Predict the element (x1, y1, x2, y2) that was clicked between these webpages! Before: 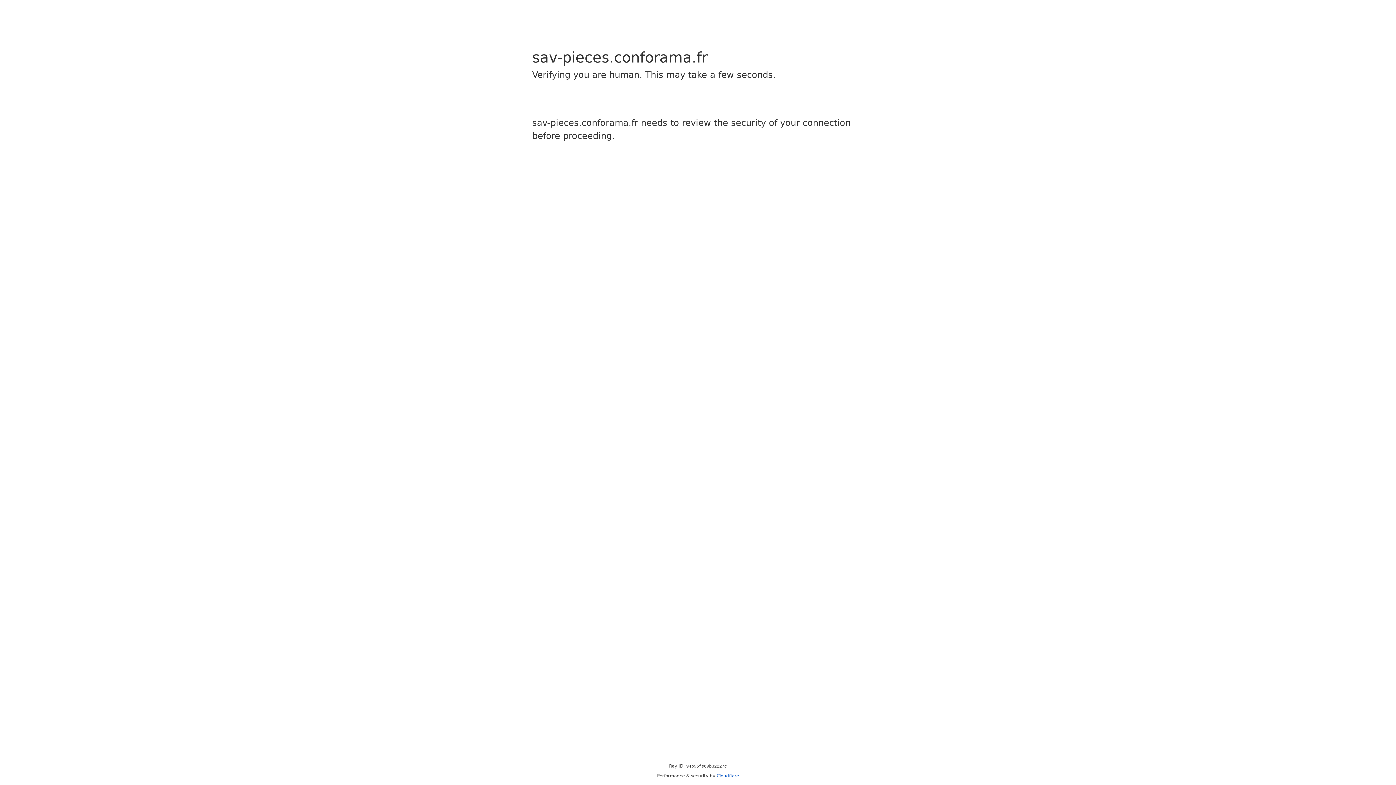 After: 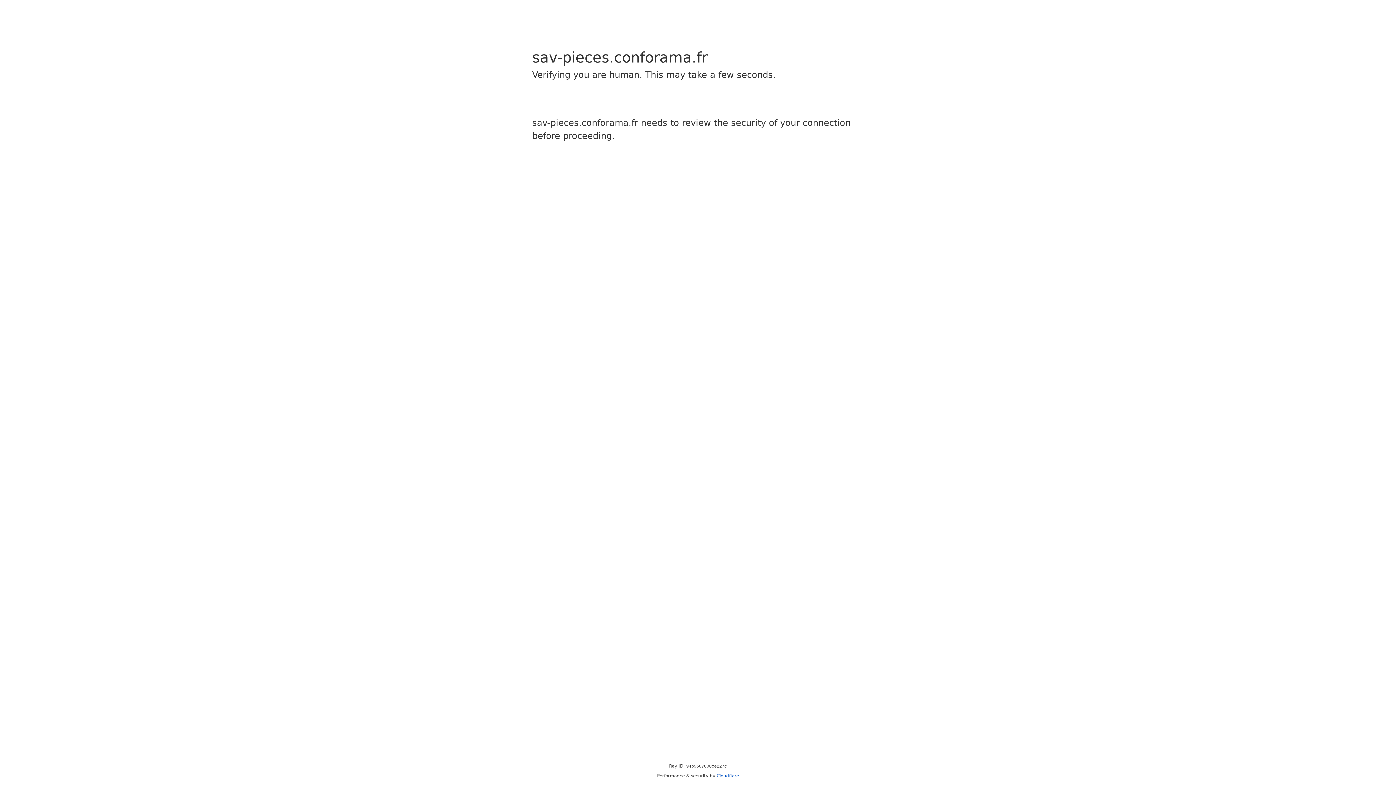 Action: bbox: (716, 773, 739, 778) label: Cloudflare